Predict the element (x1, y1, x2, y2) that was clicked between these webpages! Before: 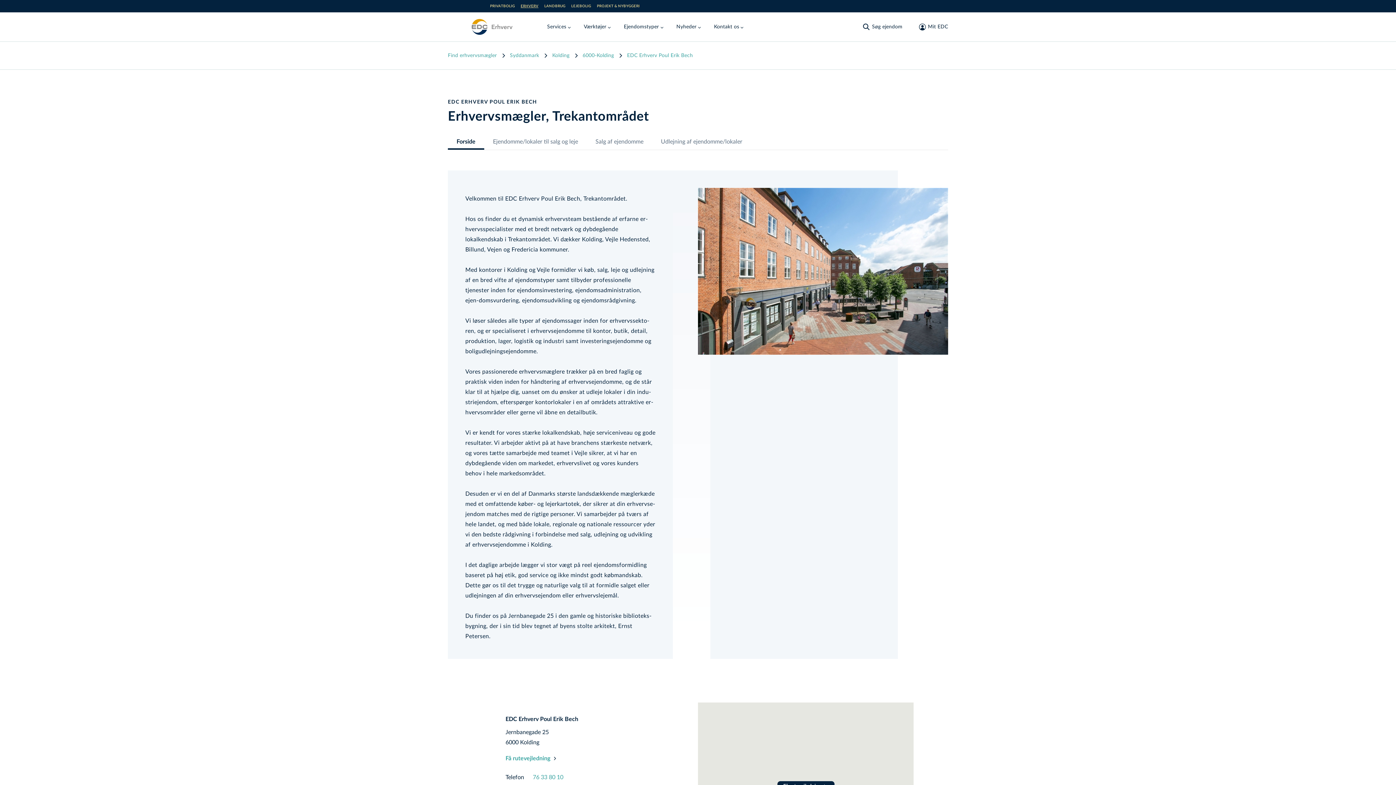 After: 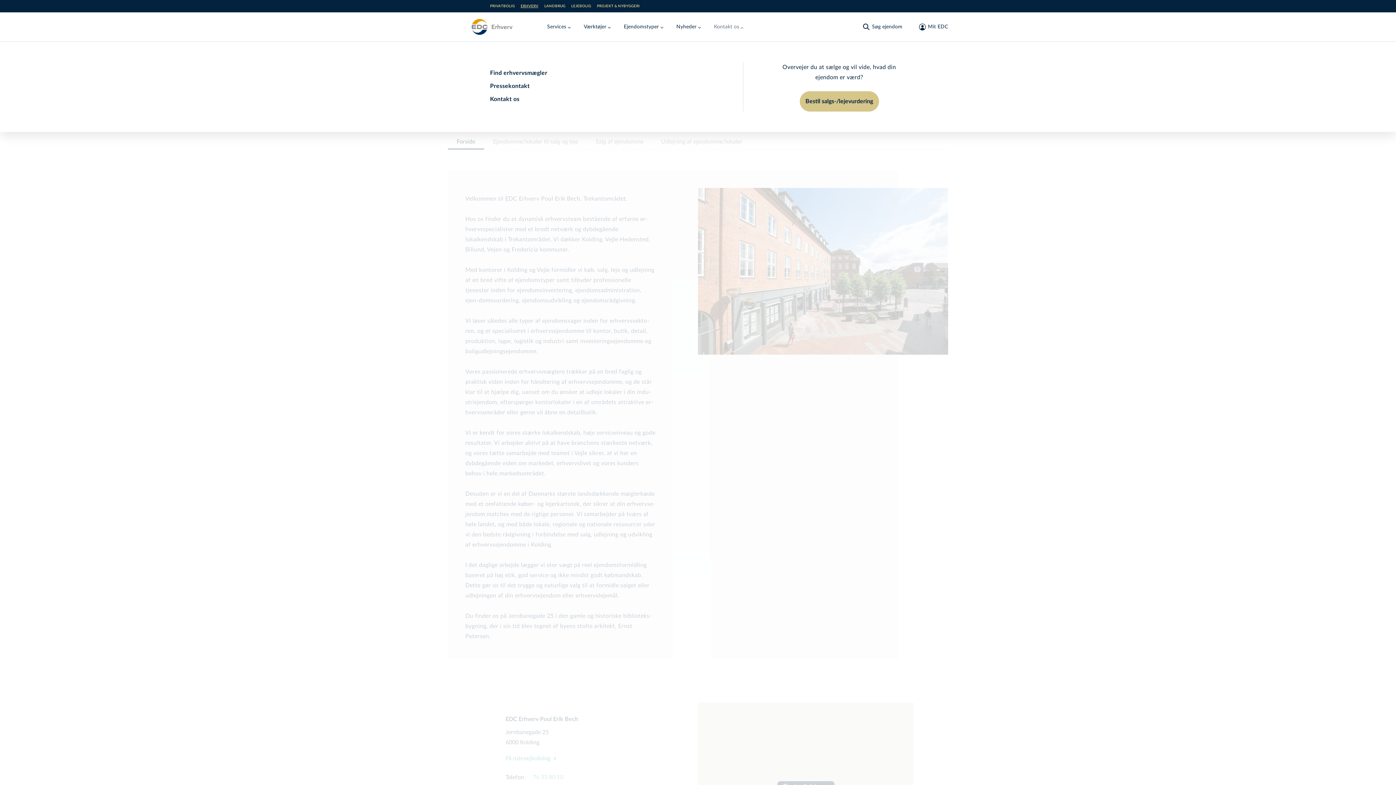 Action: label: Kontakt os bbox: (714, 20, 745, 33)